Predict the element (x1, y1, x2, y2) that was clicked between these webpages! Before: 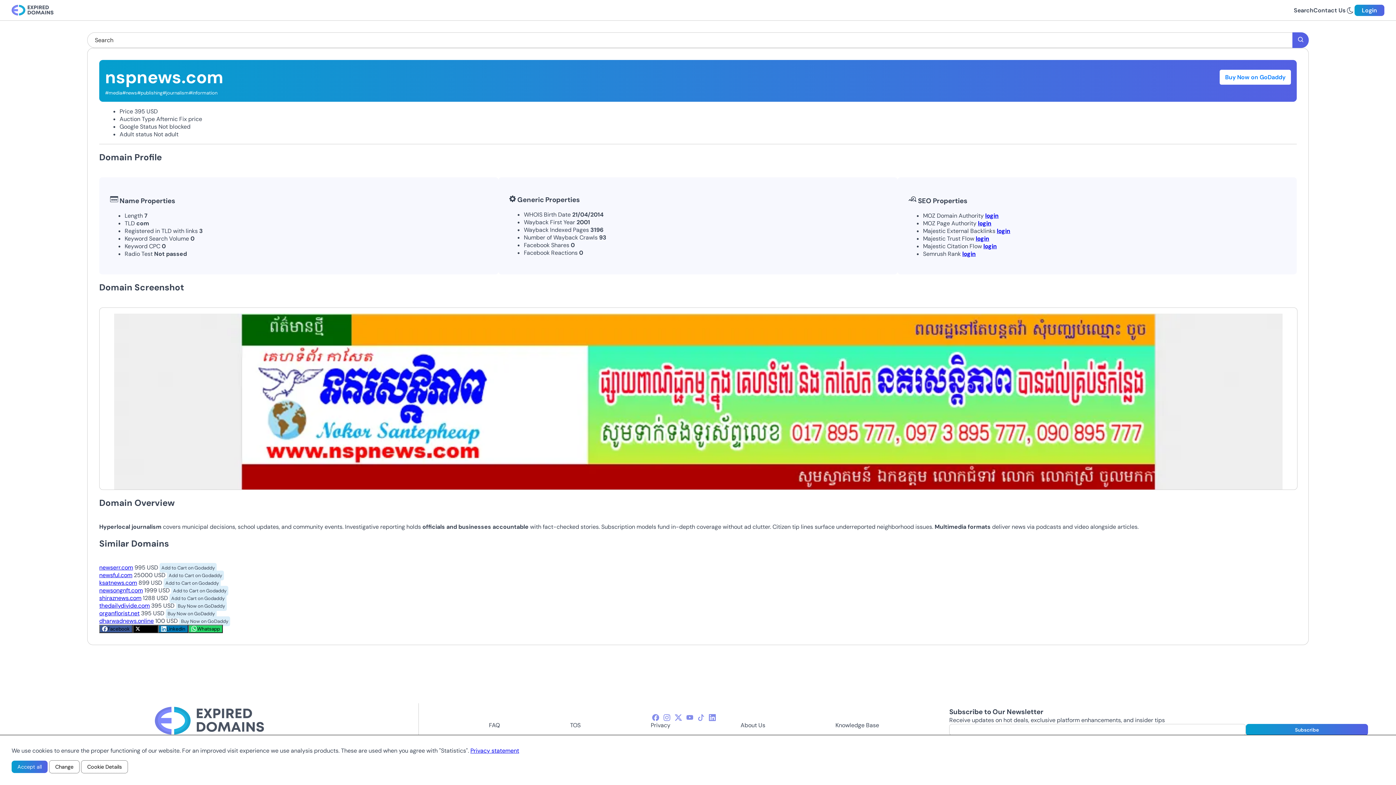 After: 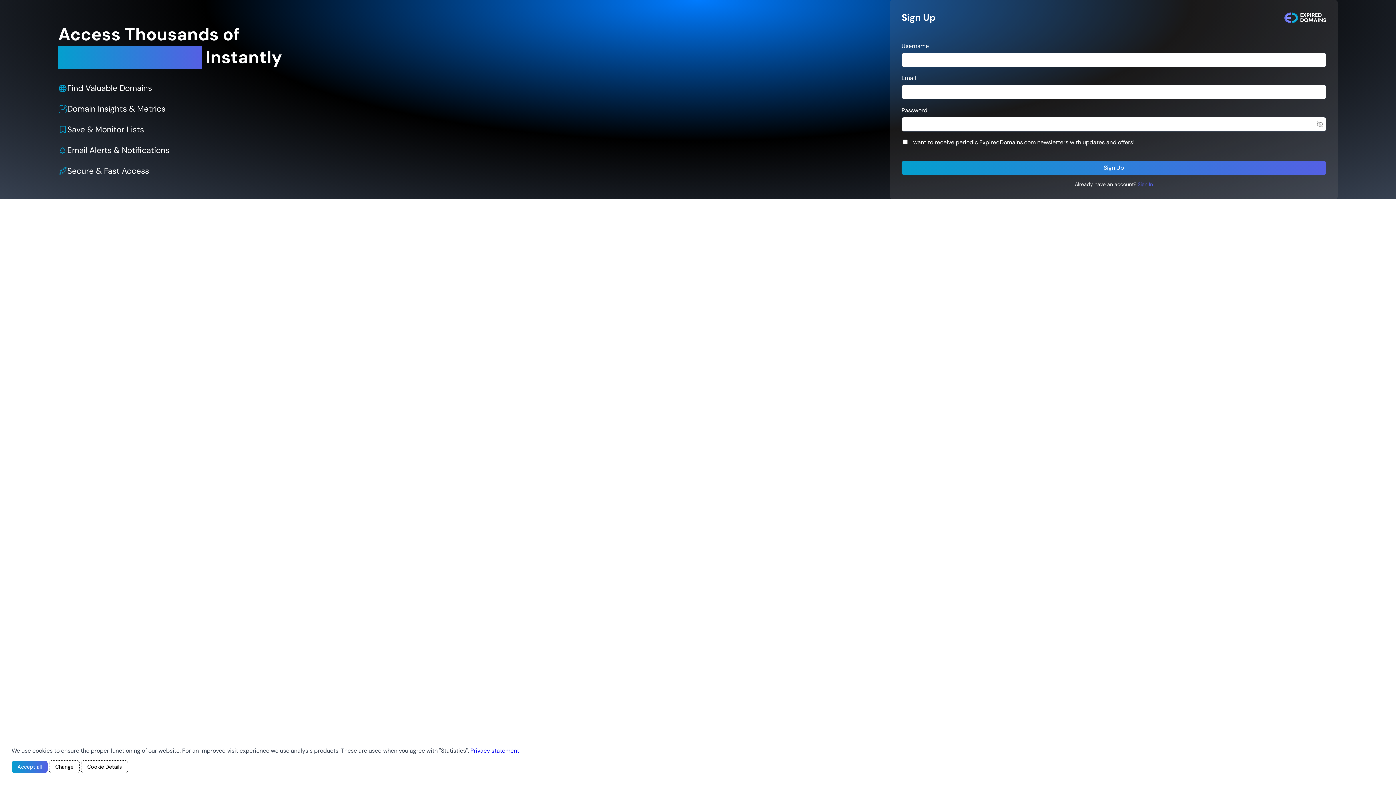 Action: bbox: (962, 250, 976, 257) label: login